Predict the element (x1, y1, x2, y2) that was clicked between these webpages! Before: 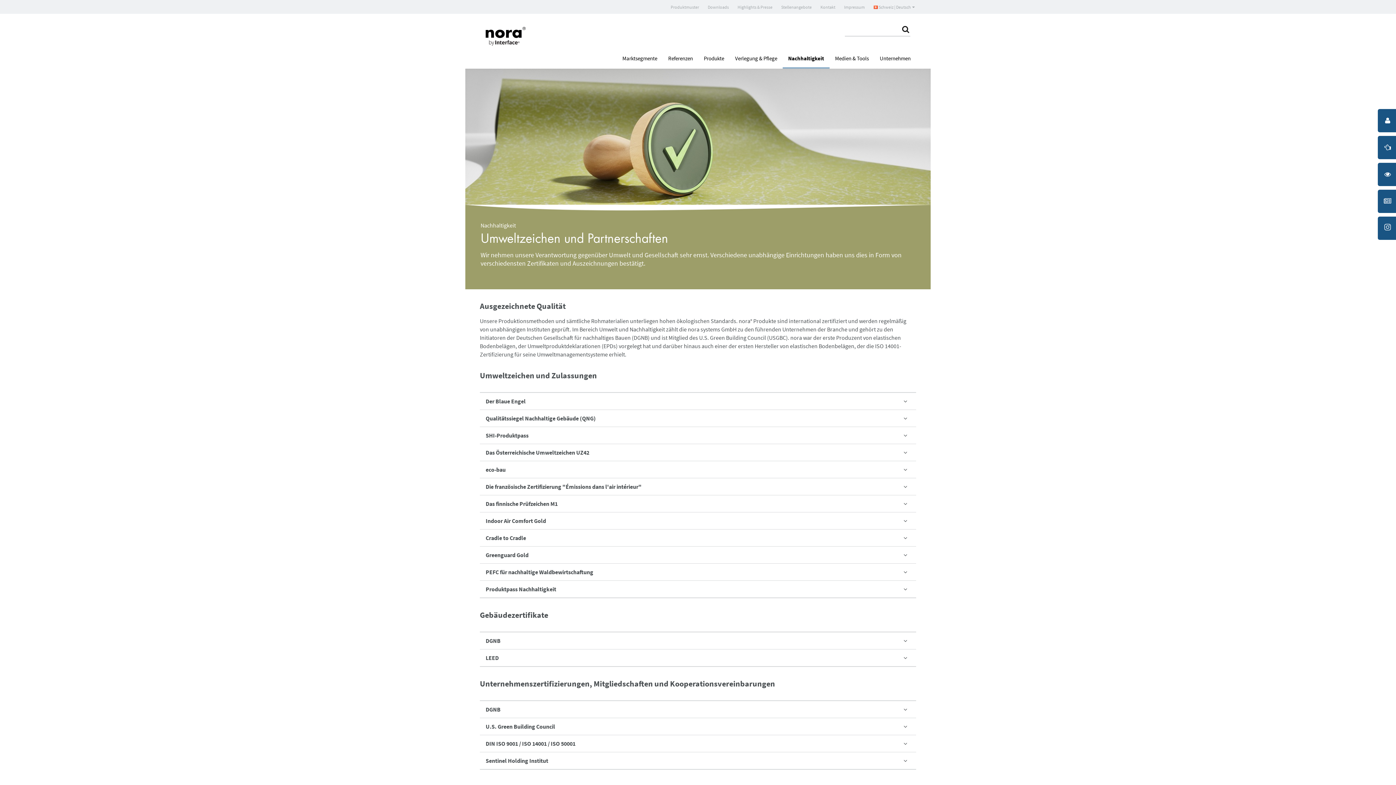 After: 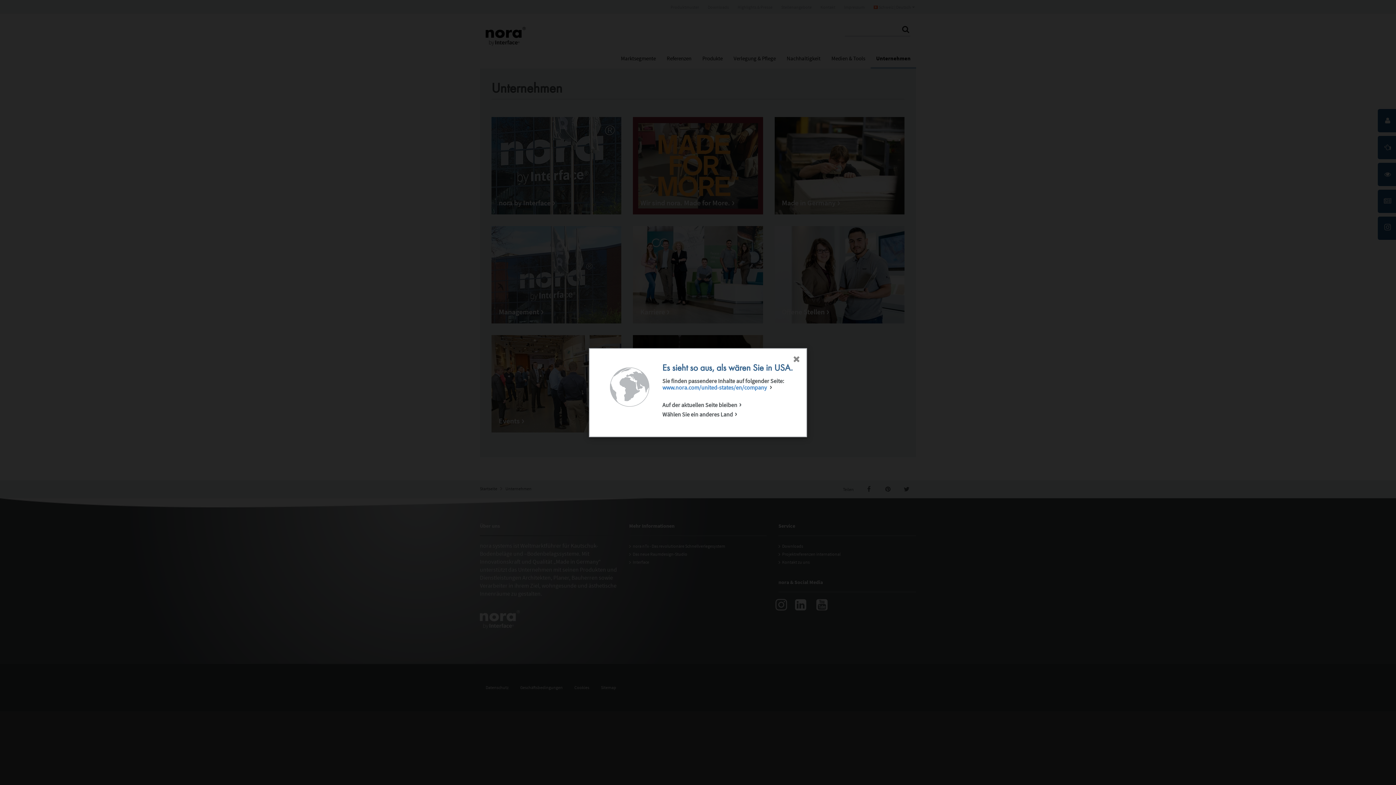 Action: bbox: (874, 49, 916, 67) label: Unternehmen